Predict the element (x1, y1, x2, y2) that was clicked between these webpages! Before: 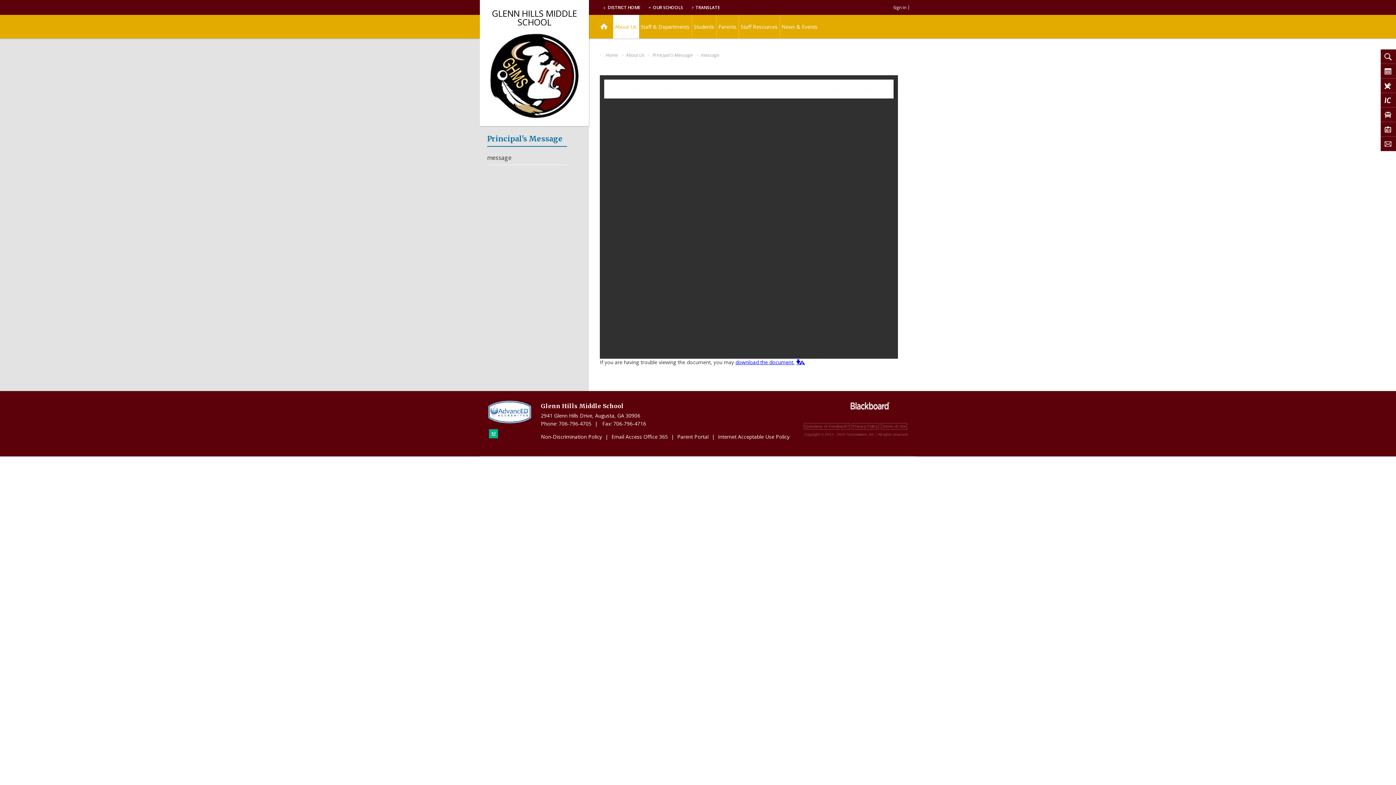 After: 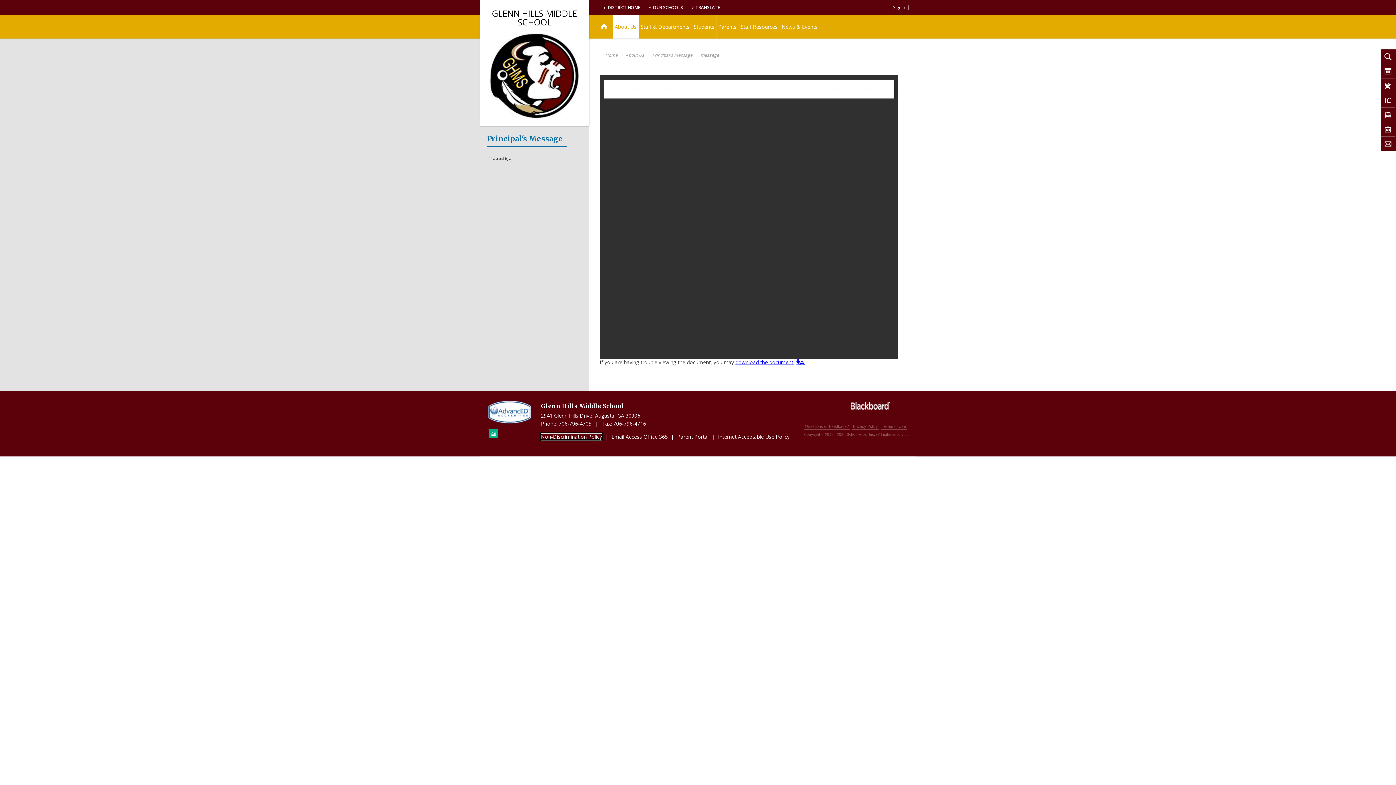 Action: bbox: (541, 433, 602, 440) label: Non-Discrimination Policy